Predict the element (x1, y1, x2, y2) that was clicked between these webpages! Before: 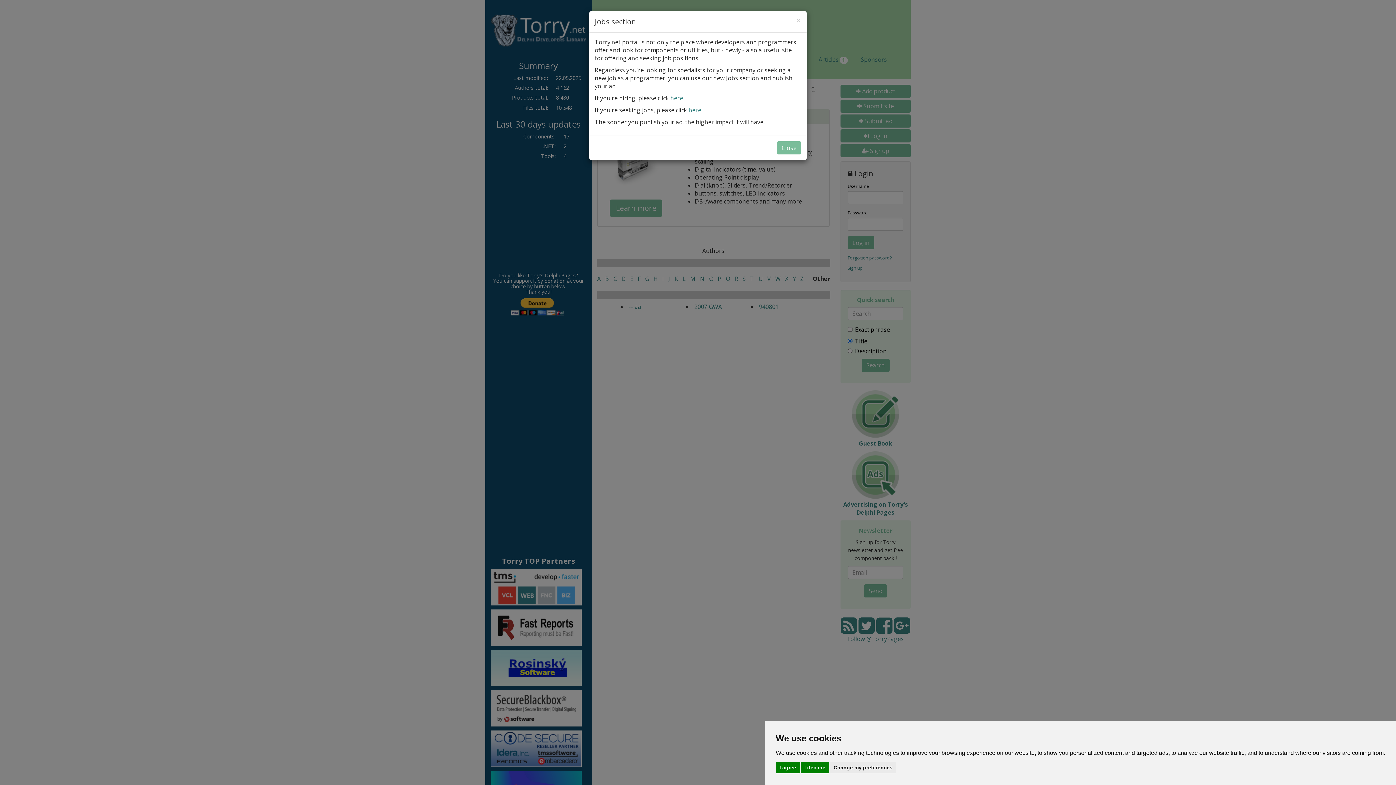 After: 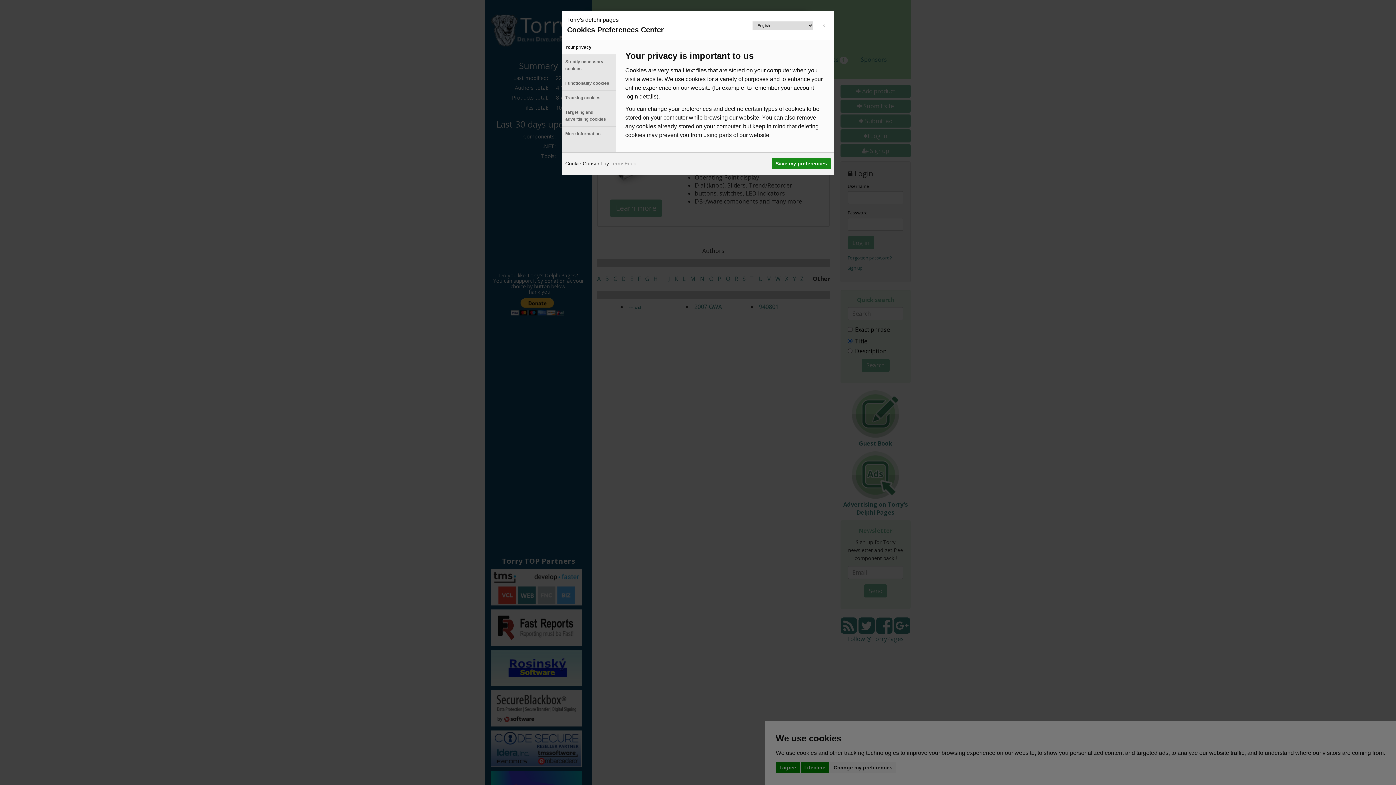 Action: bbox: (830, 762, 896, 773) label: Change my preferences